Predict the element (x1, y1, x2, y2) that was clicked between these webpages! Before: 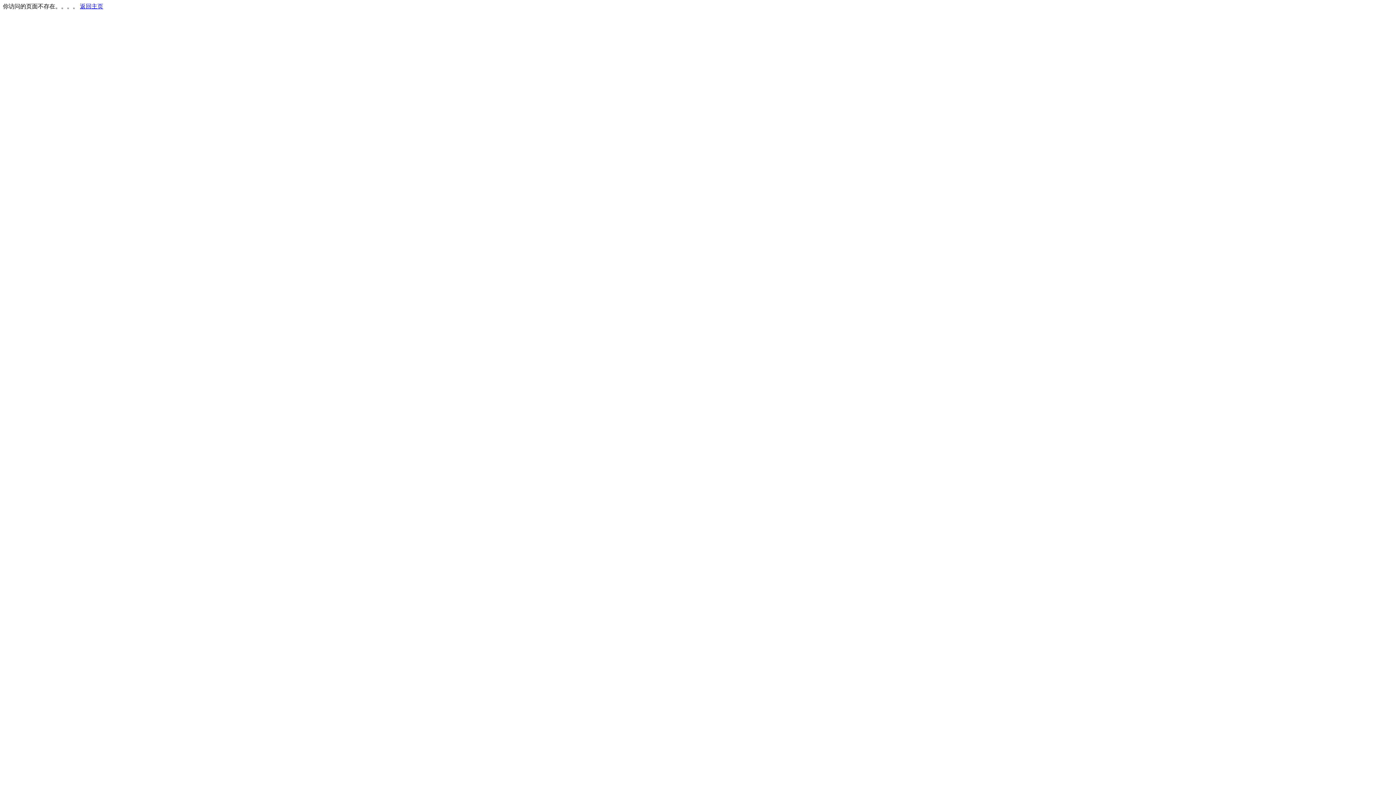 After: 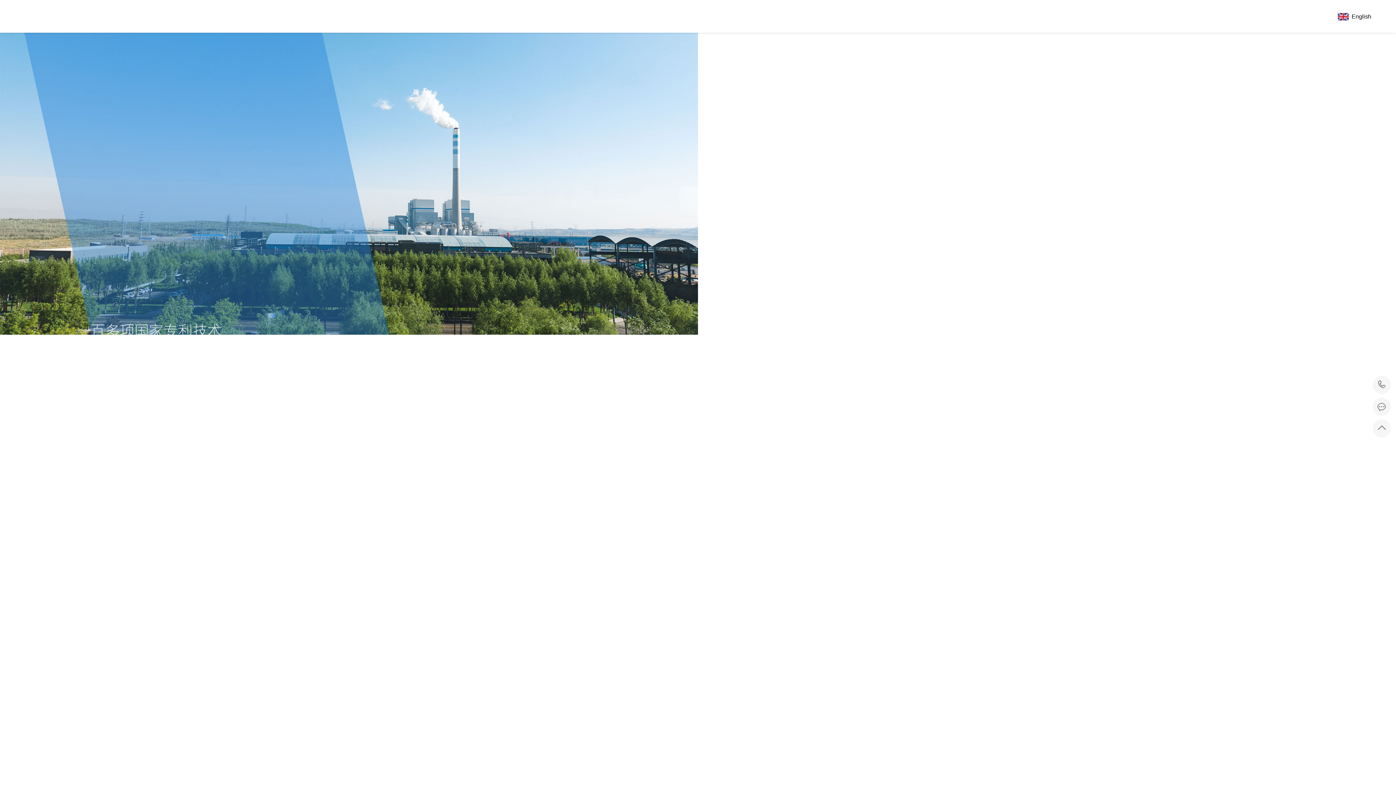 Action: bbox: (80, 3, 103, 9) label: 返回主页